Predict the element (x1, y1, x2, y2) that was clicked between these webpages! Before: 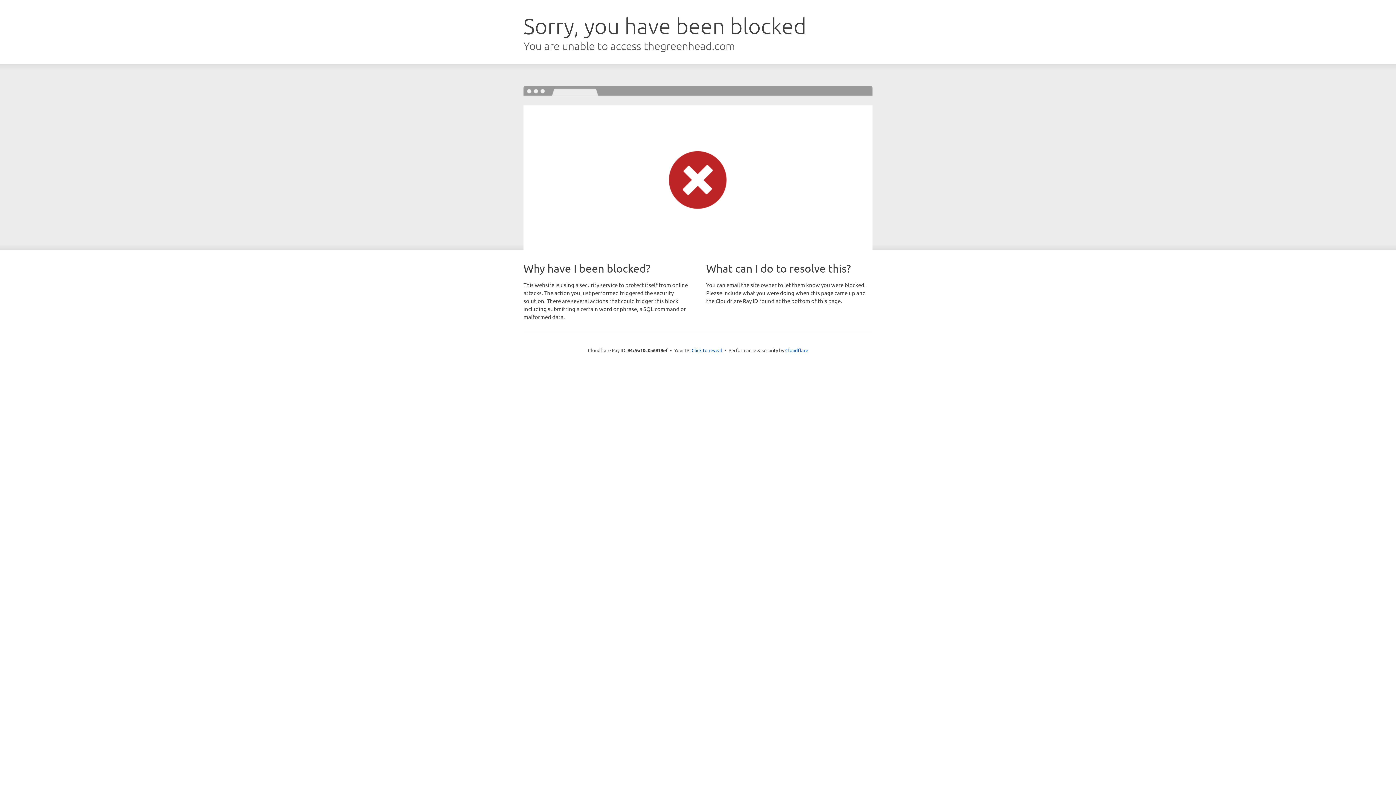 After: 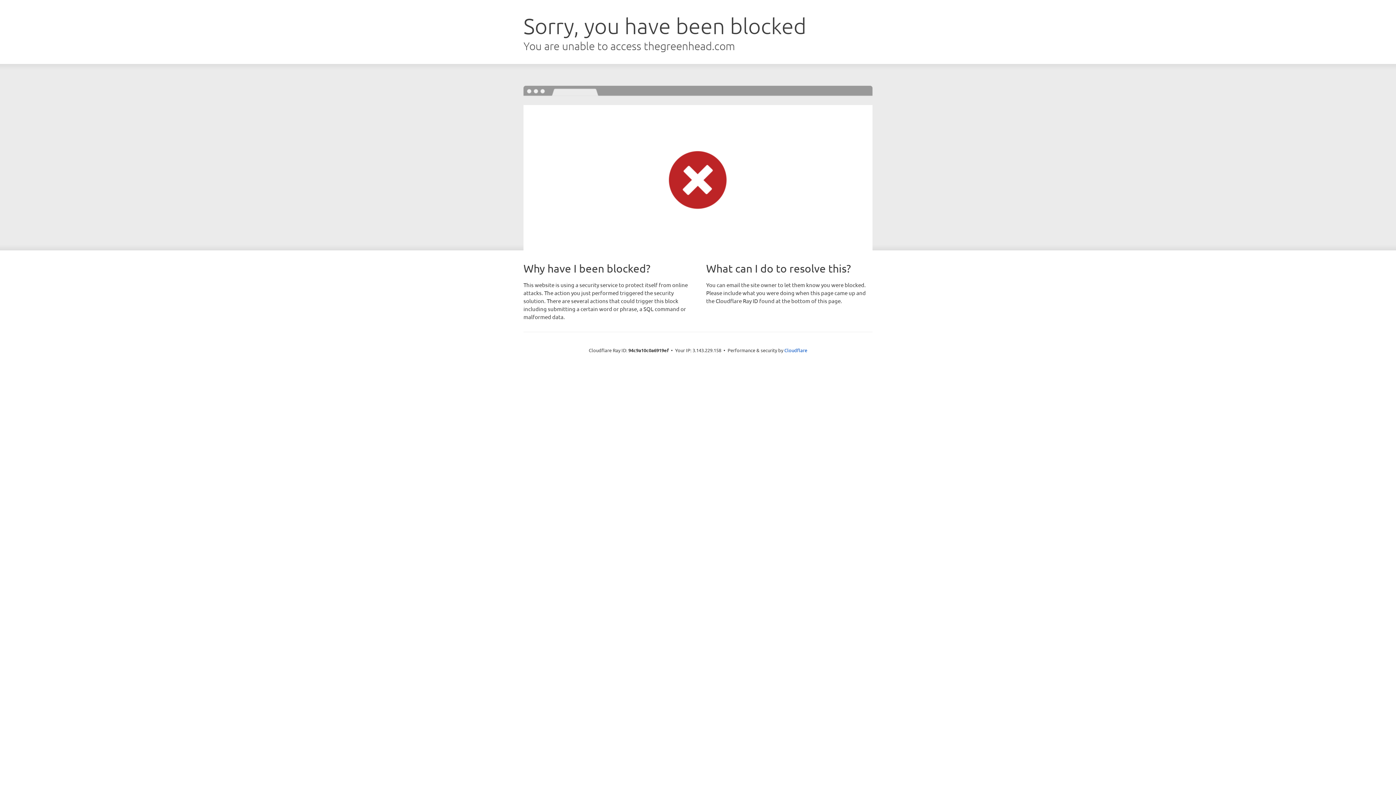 Action: label: Click to reveal bbox: (691, 346, 722, 353)